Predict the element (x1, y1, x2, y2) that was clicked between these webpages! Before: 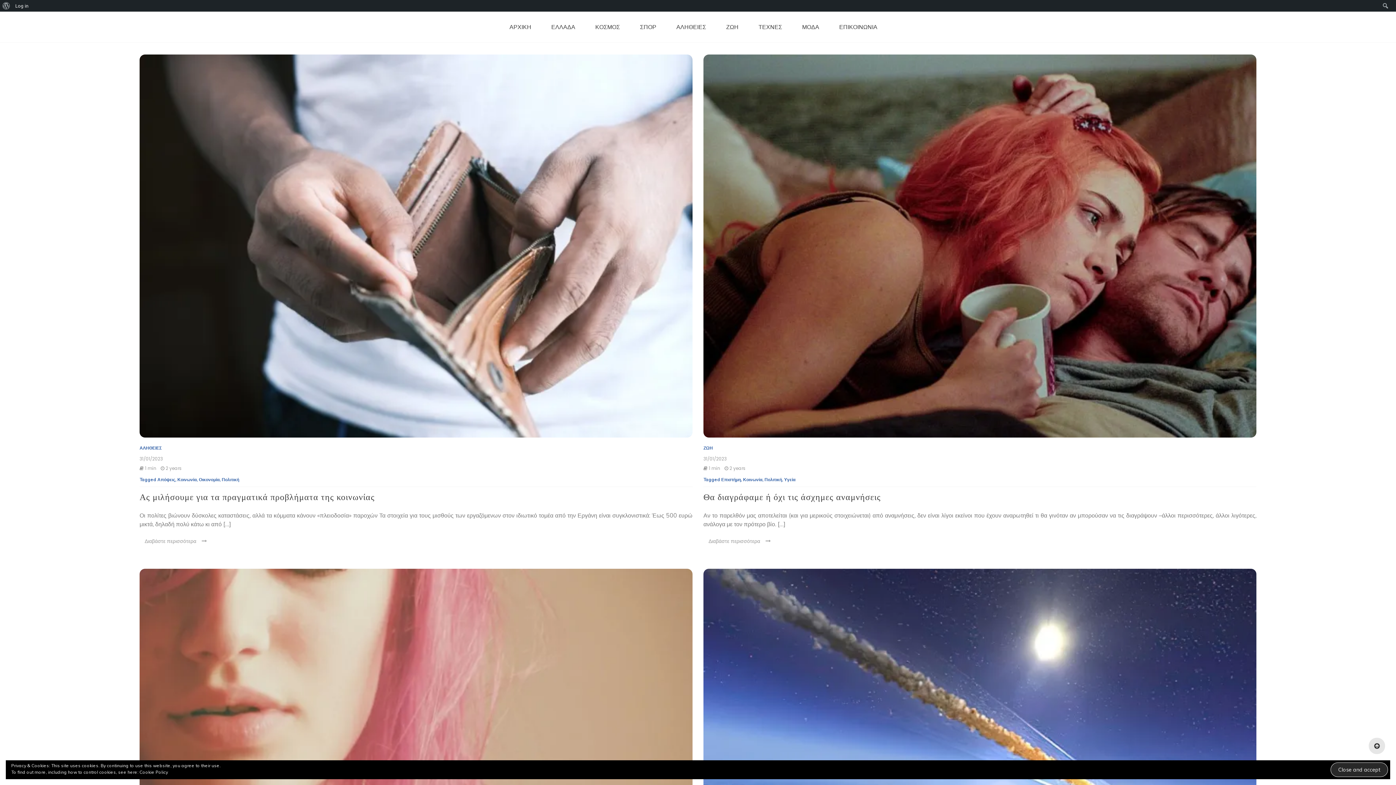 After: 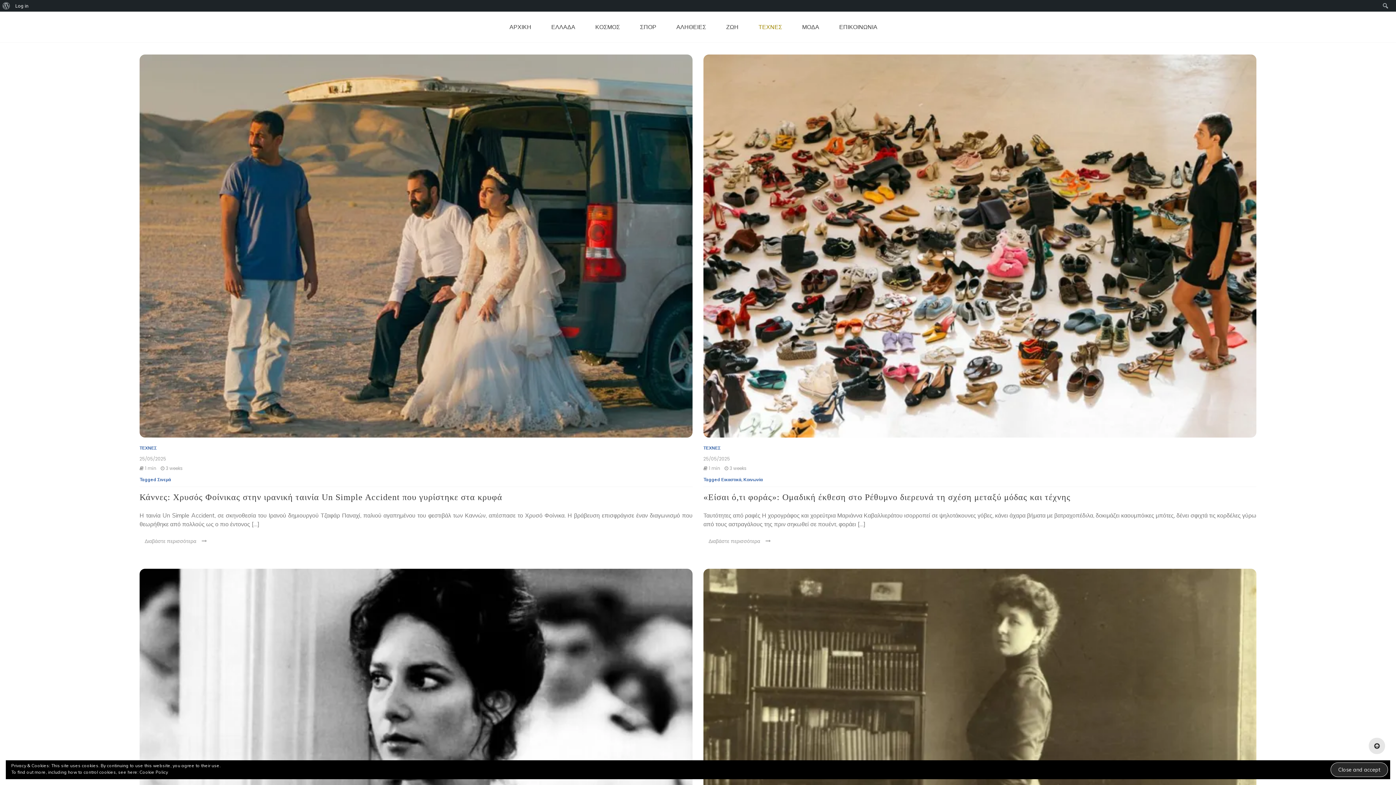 Action: bbox: (753, 11, 787, 42) label: ΤΕΧΝΕΣ